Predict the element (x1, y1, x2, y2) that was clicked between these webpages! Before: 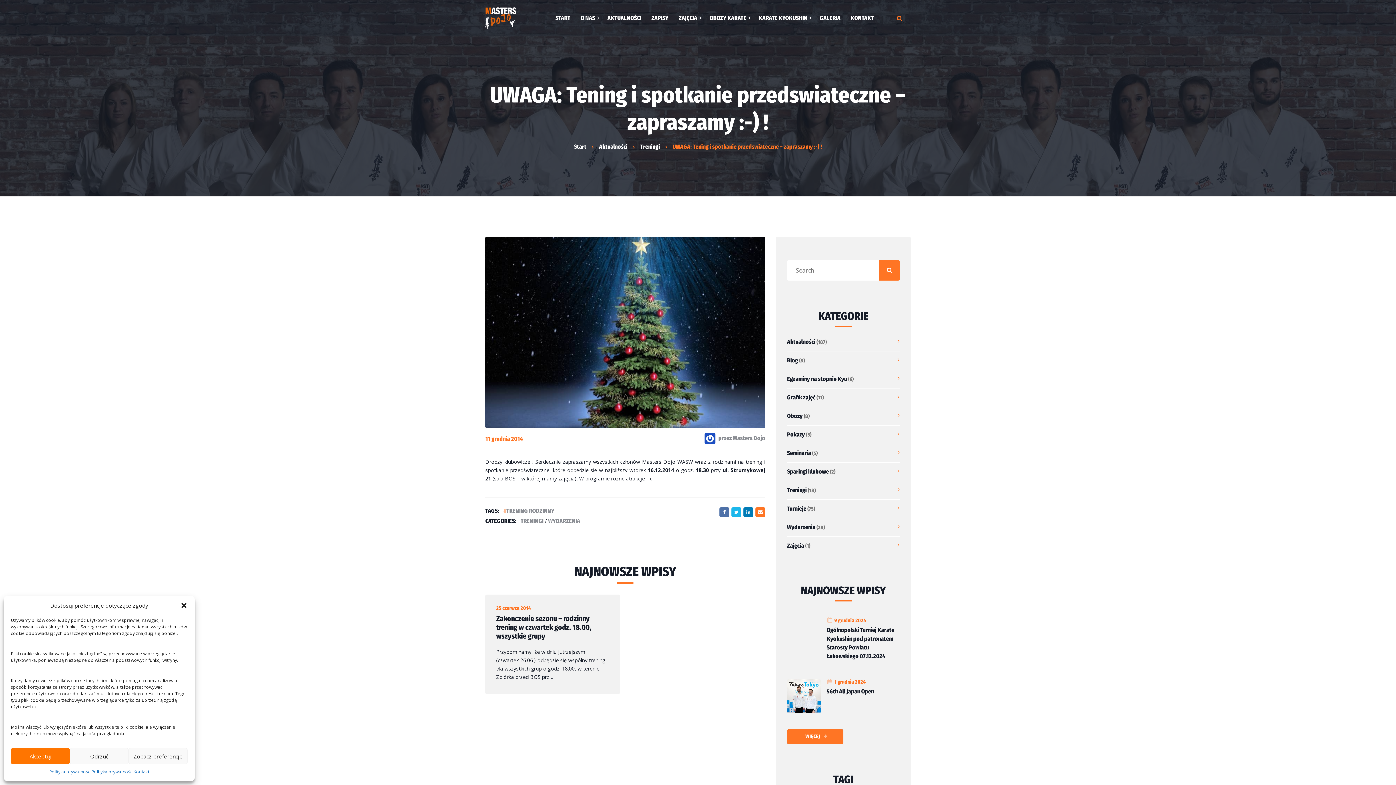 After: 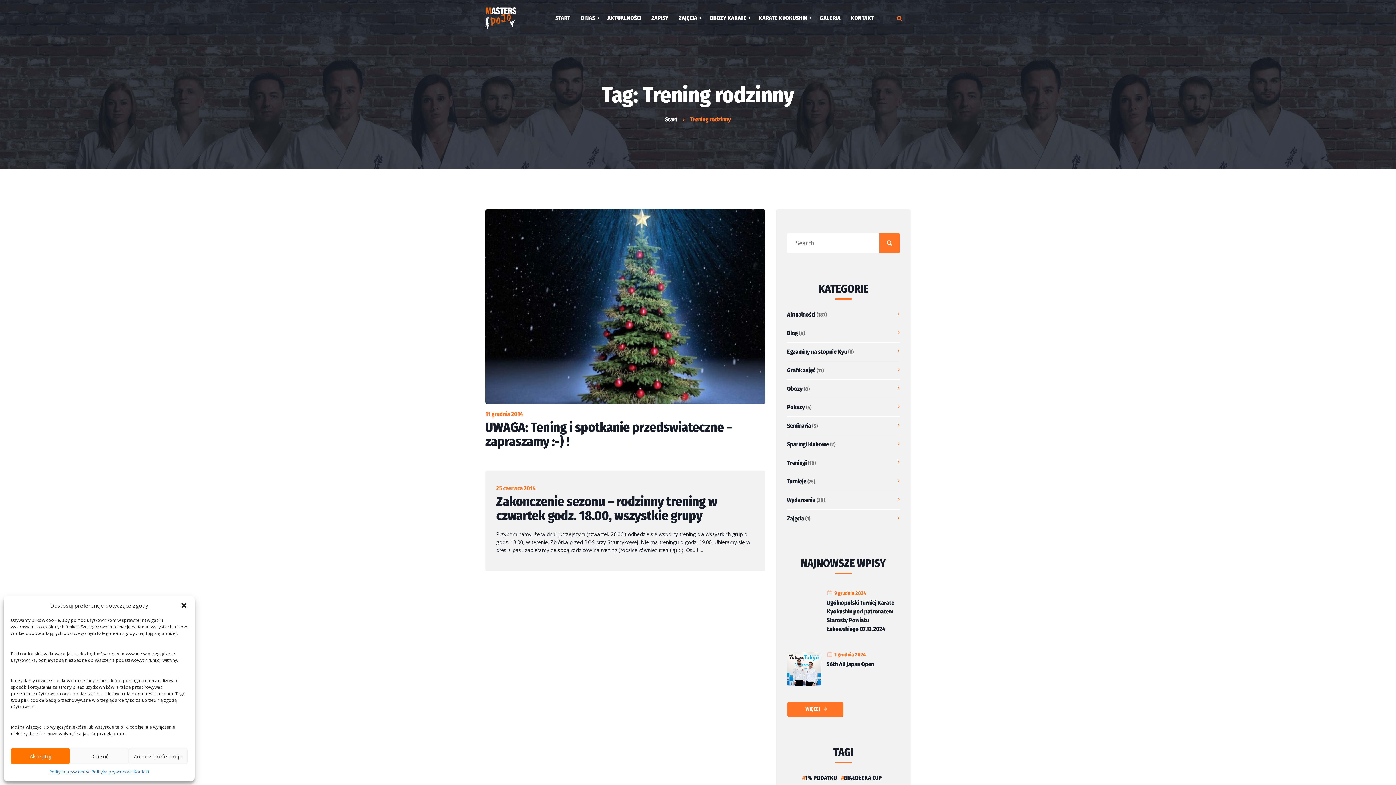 Action: label: TRENING RODZINNY bbox: (503, 507, 554, 515)